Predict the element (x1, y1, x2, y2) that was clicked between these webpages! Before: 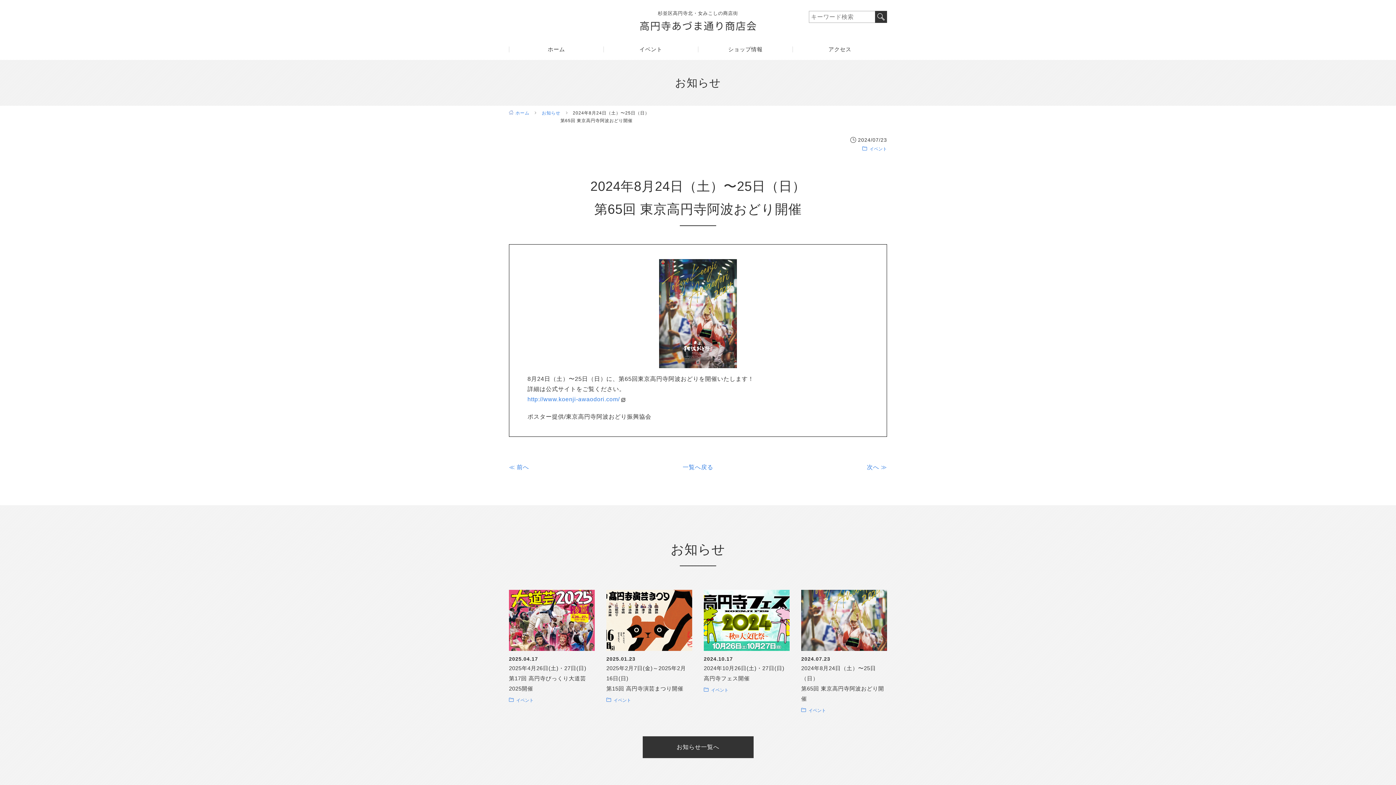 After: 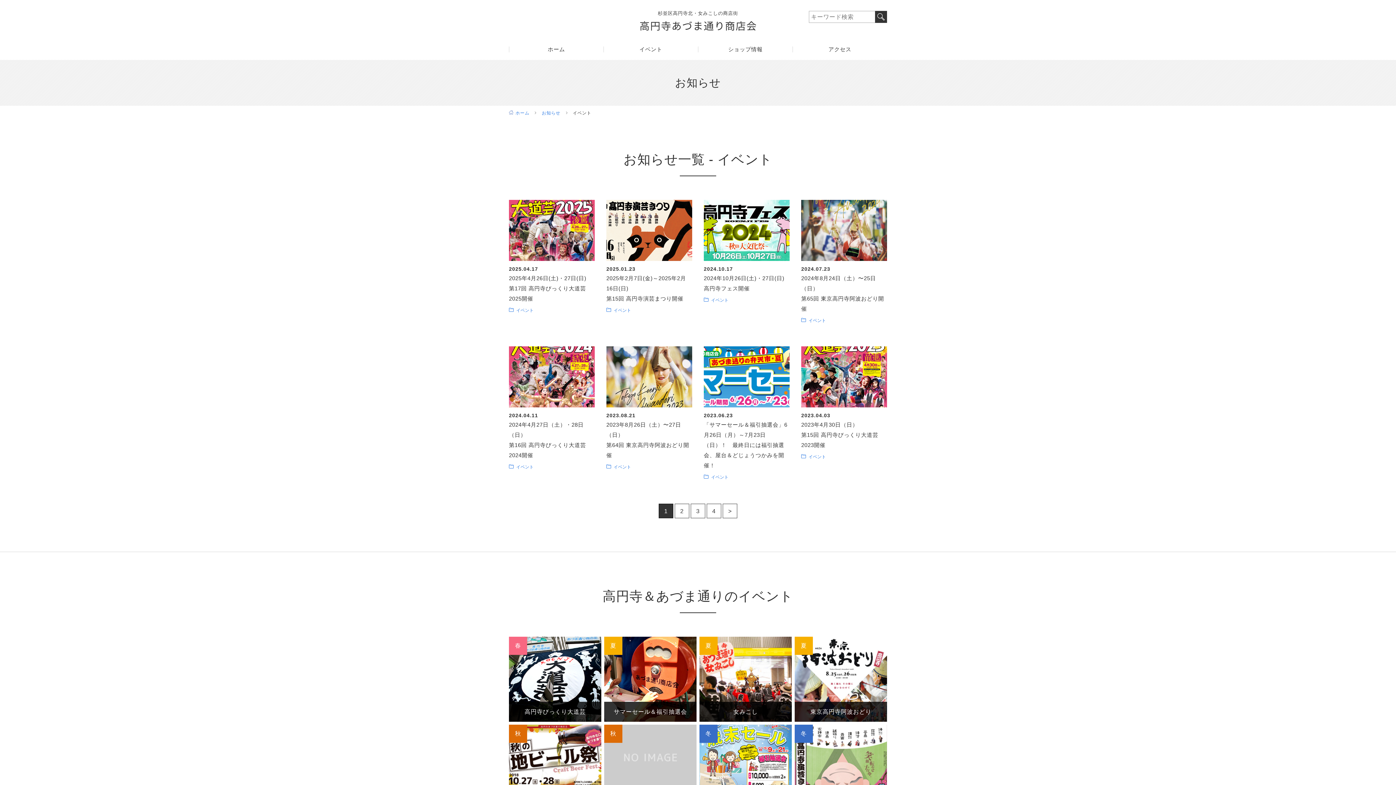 Action: bbox: (613, 698, 631, 703) label: イベント